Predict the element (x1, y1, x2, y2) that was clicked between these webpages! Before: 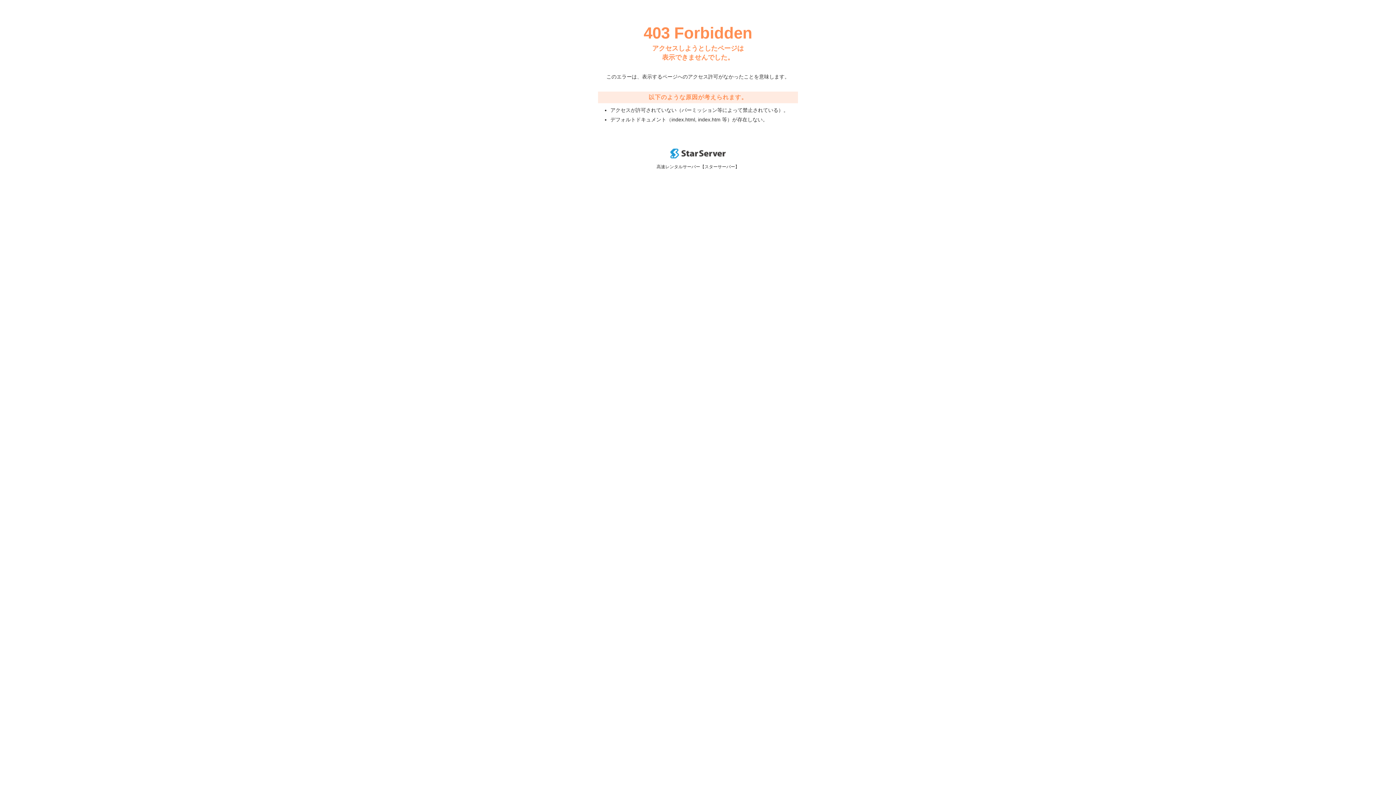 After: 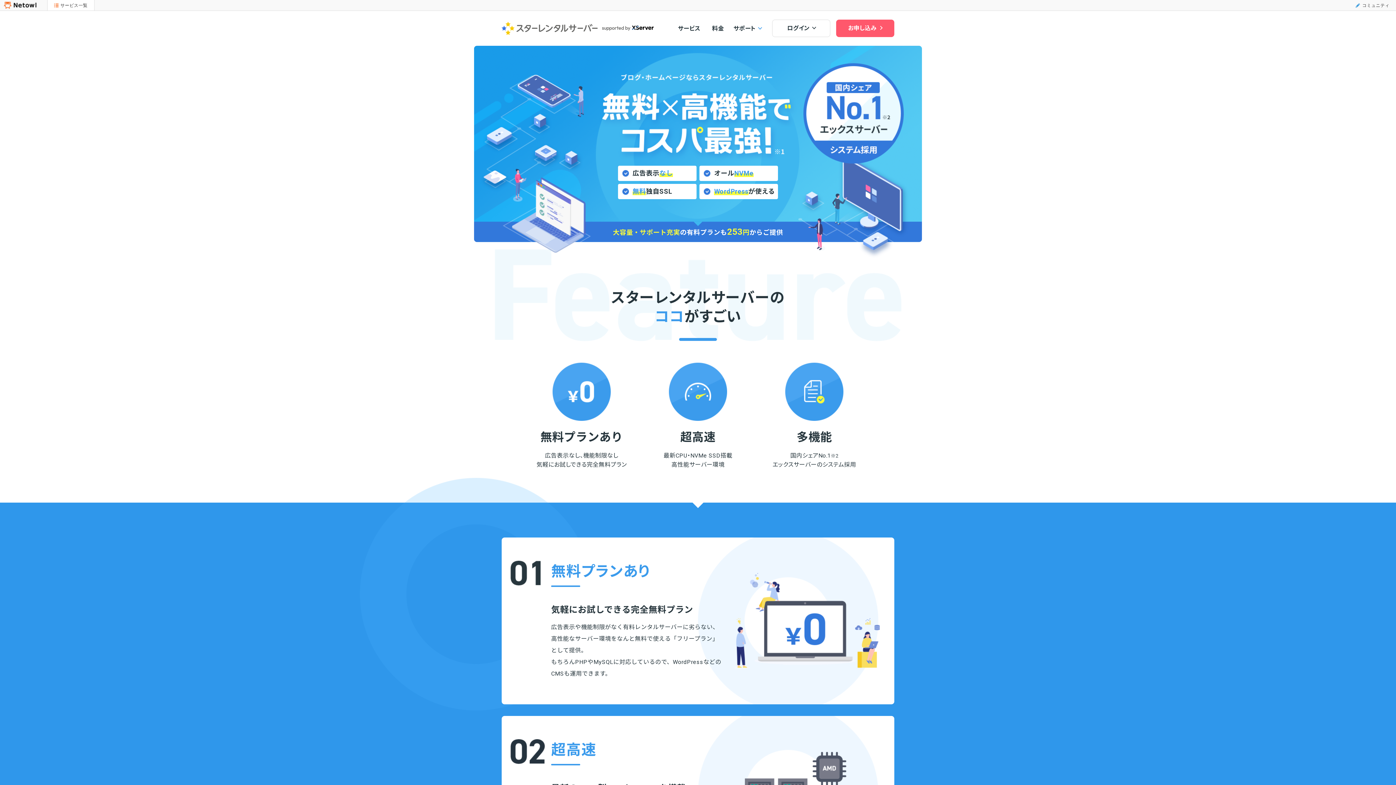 Action: bbox: (670, 153, 725, 159)